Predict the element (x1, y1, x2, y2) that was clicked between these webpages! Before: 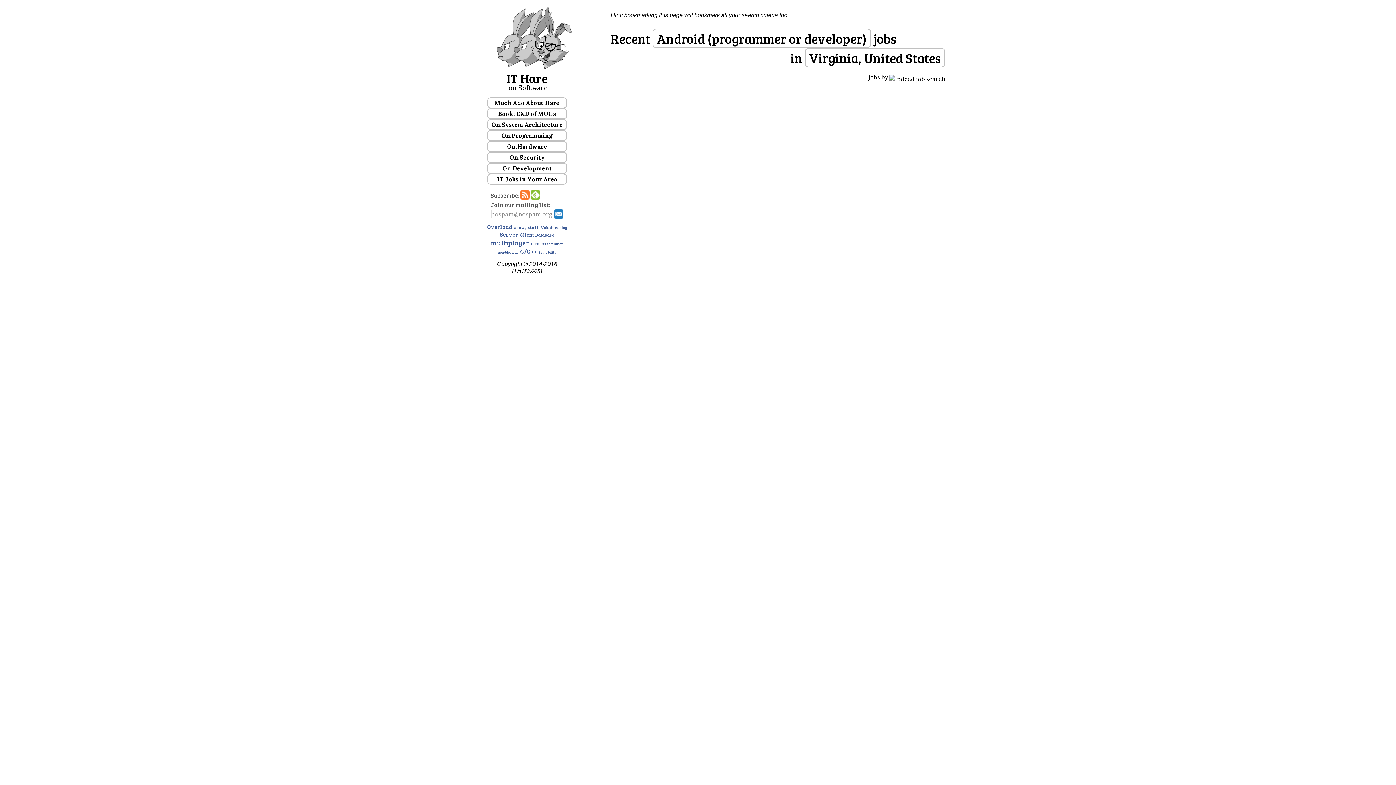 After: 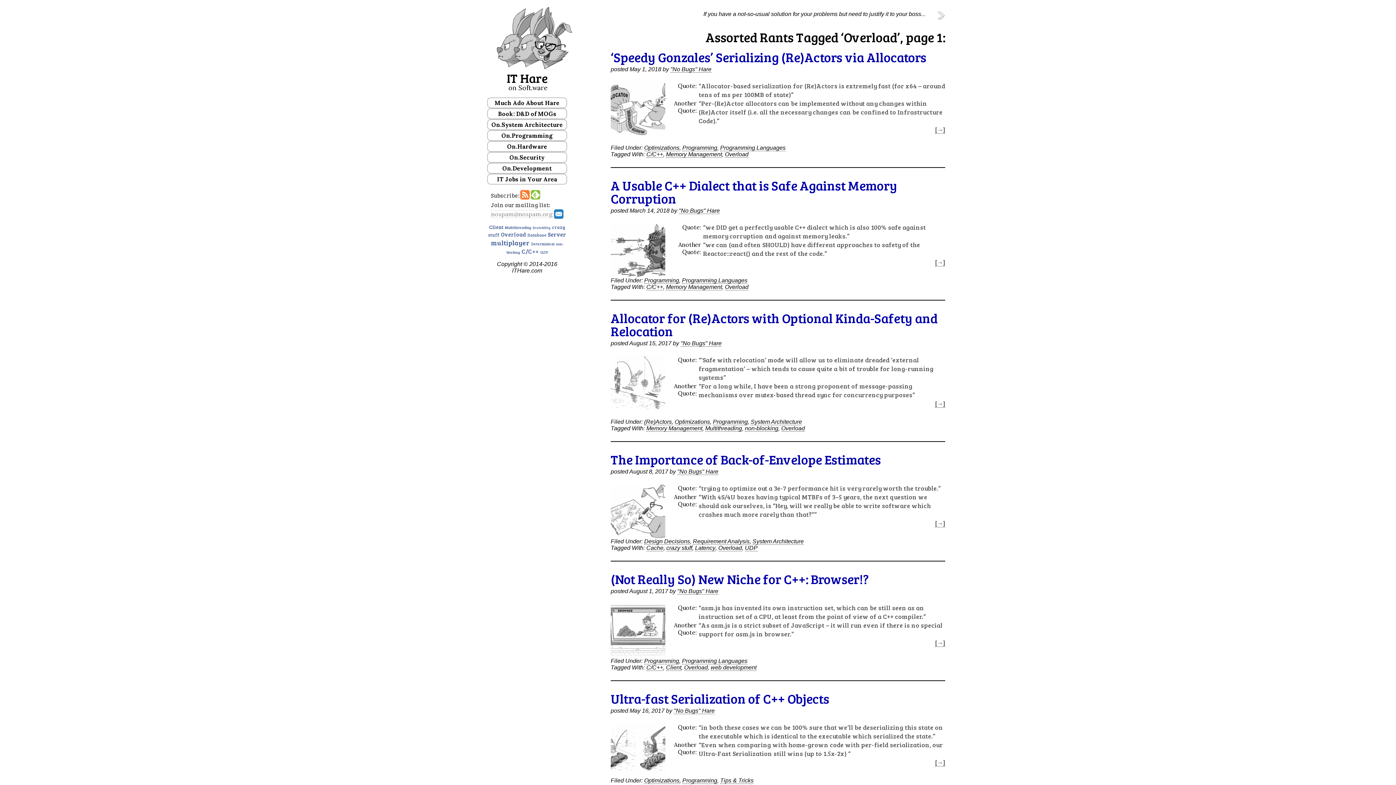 Action: label: Overload (42 items) bbox: (487, 223, 512, 230)